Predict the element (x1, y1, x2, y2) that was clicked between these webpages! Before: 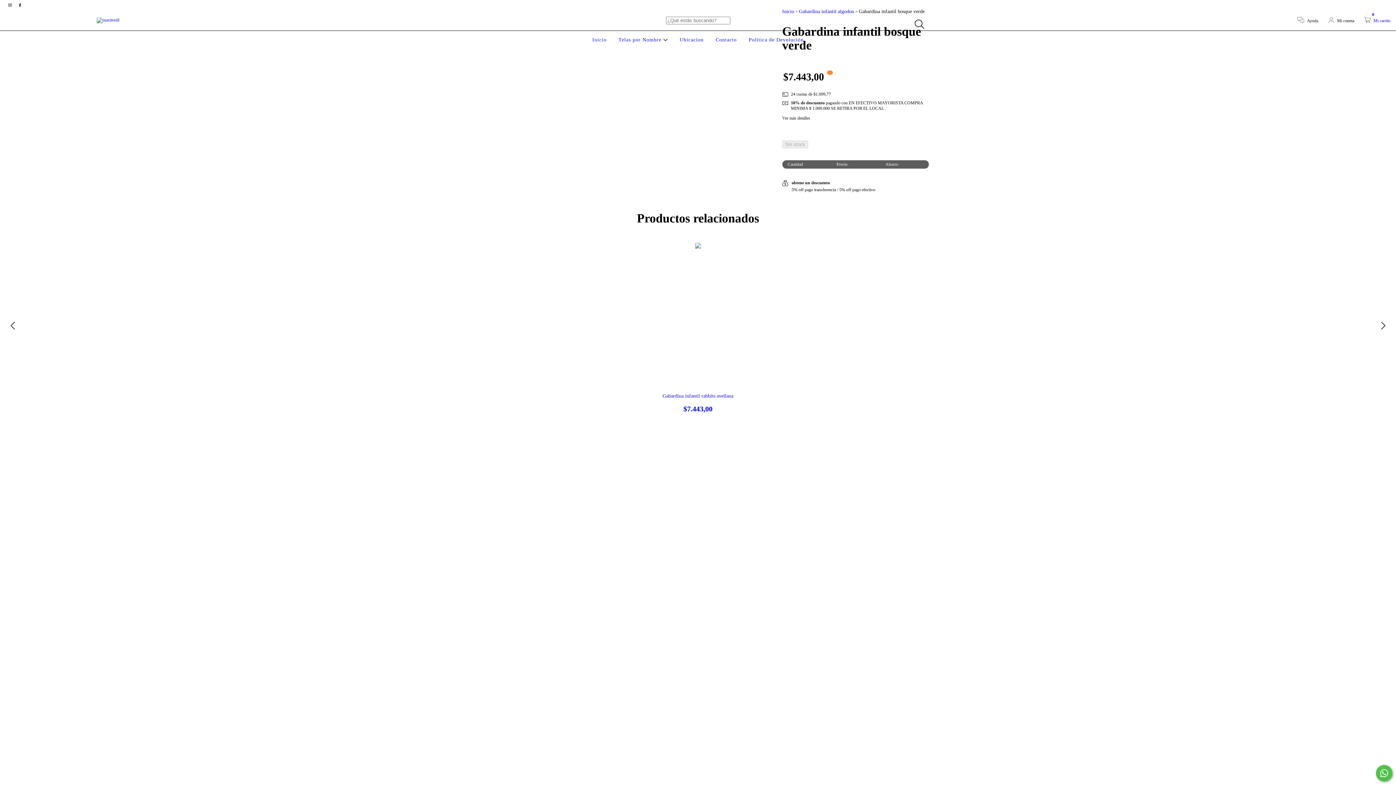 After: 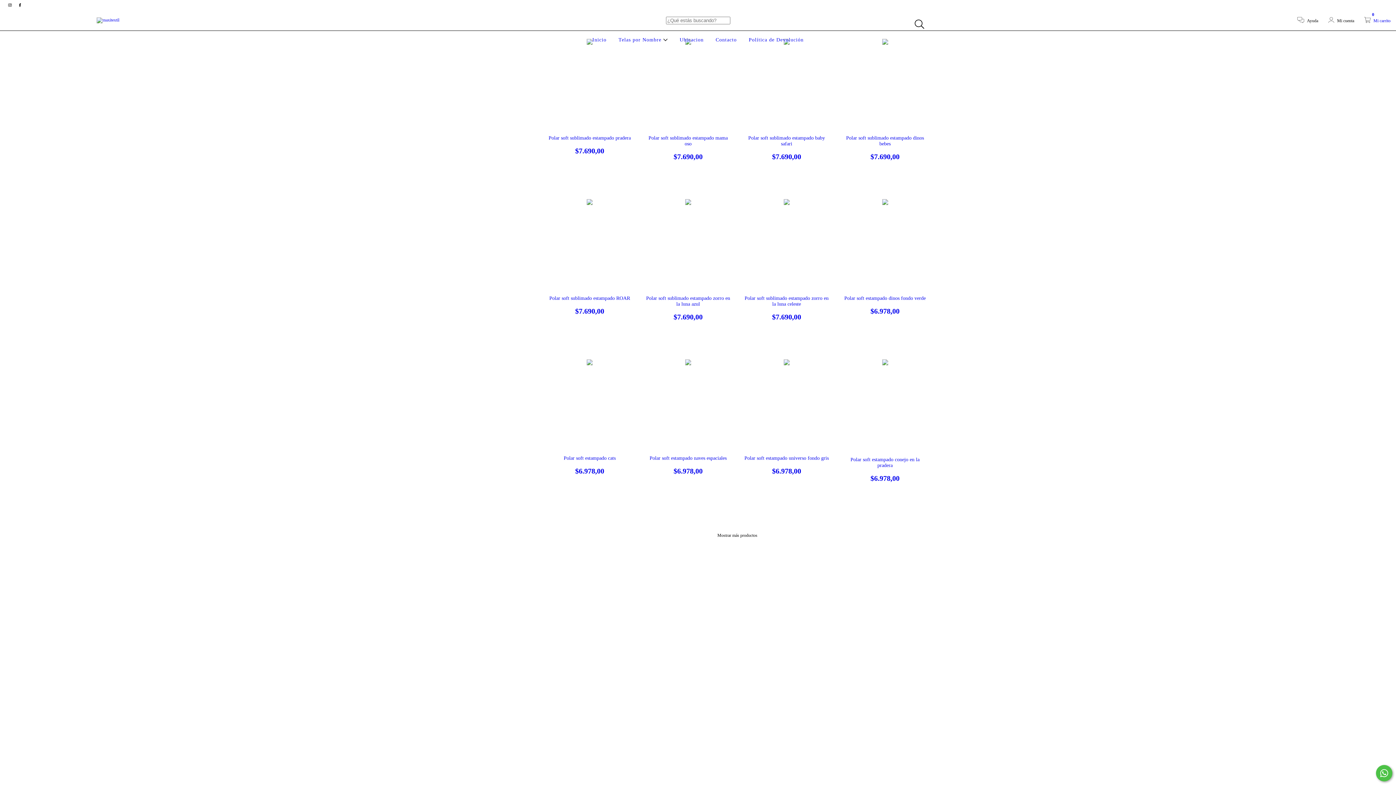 Action: label: Telas por Nombre  bbox: (616, 37, 669, 42)